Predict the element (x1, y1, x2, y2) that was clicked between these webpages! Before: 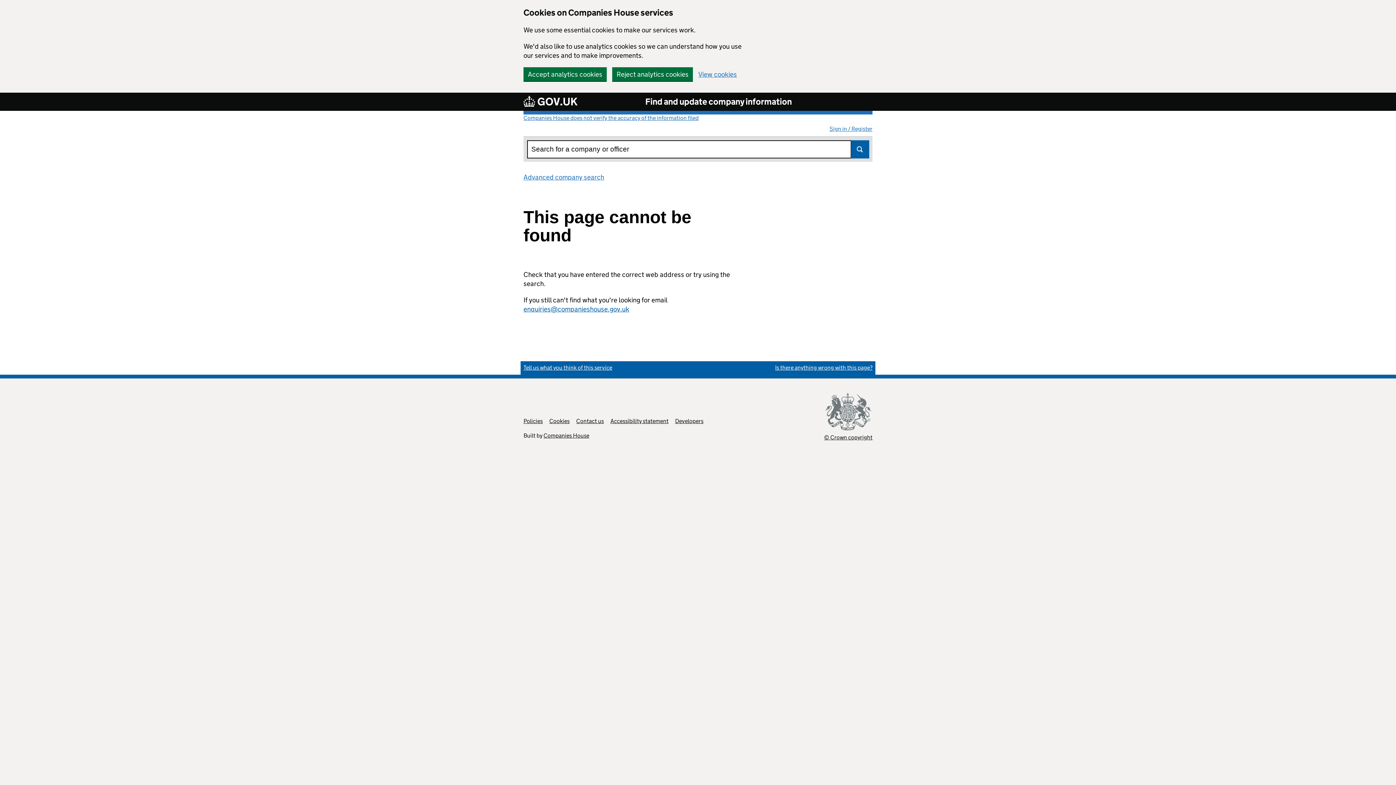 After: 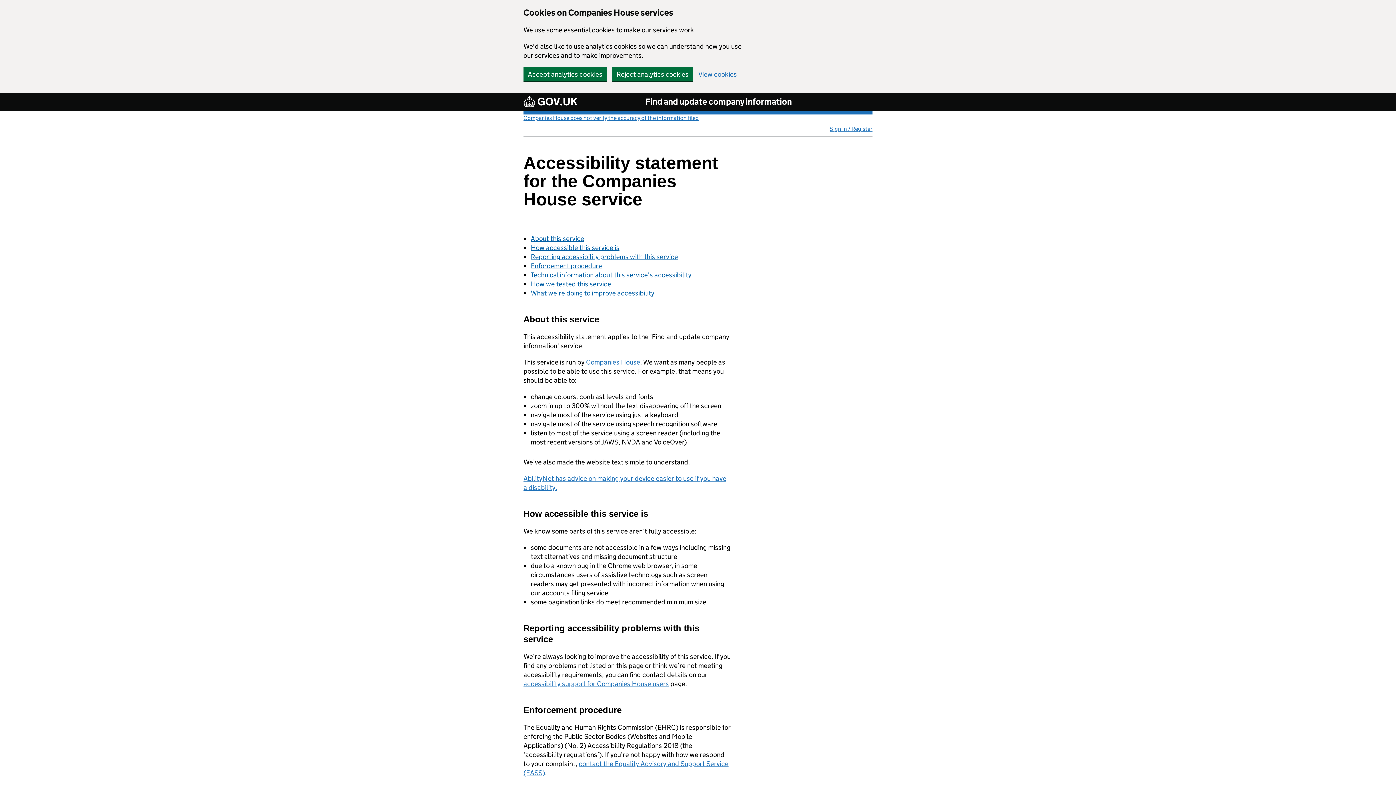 Action: bbox: (610, 417, 668, 424) label: Accessibility statement